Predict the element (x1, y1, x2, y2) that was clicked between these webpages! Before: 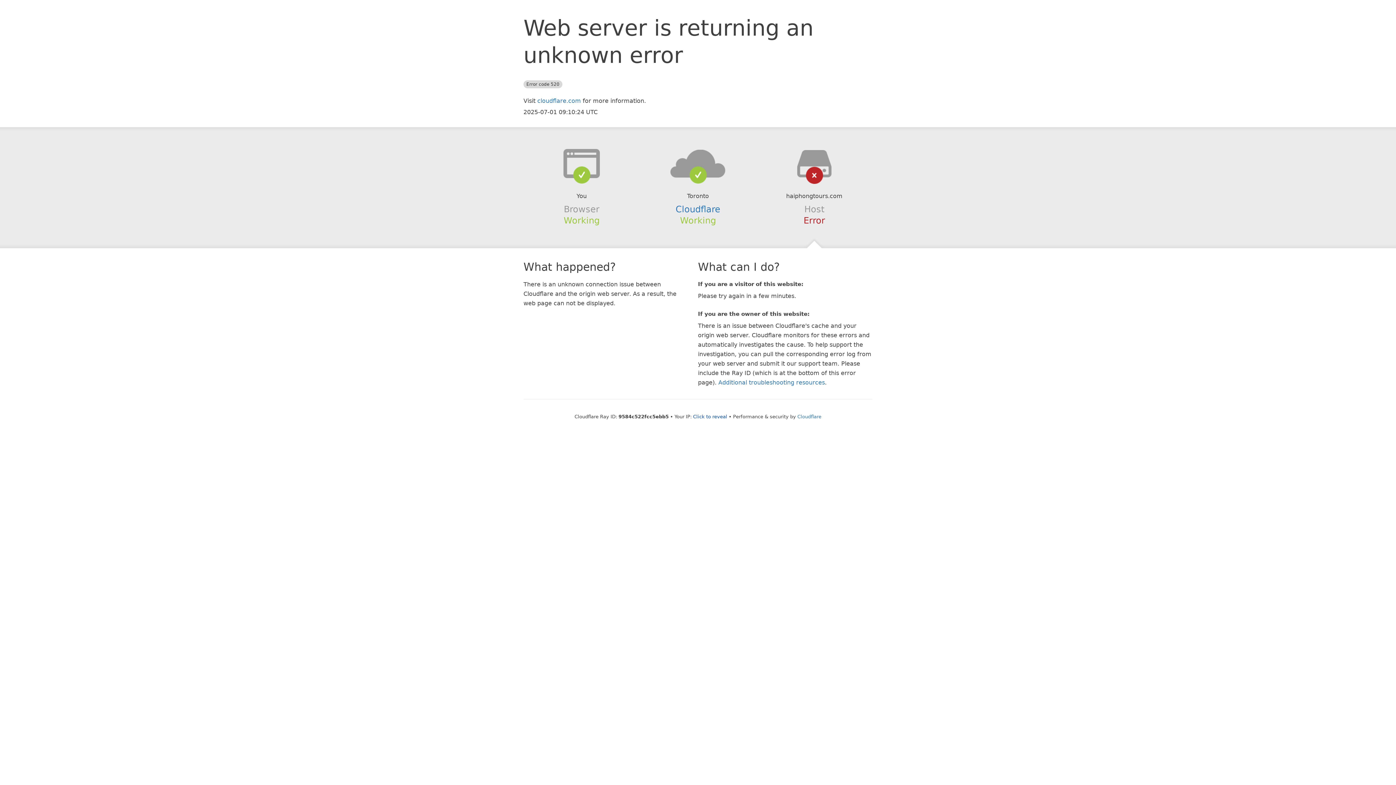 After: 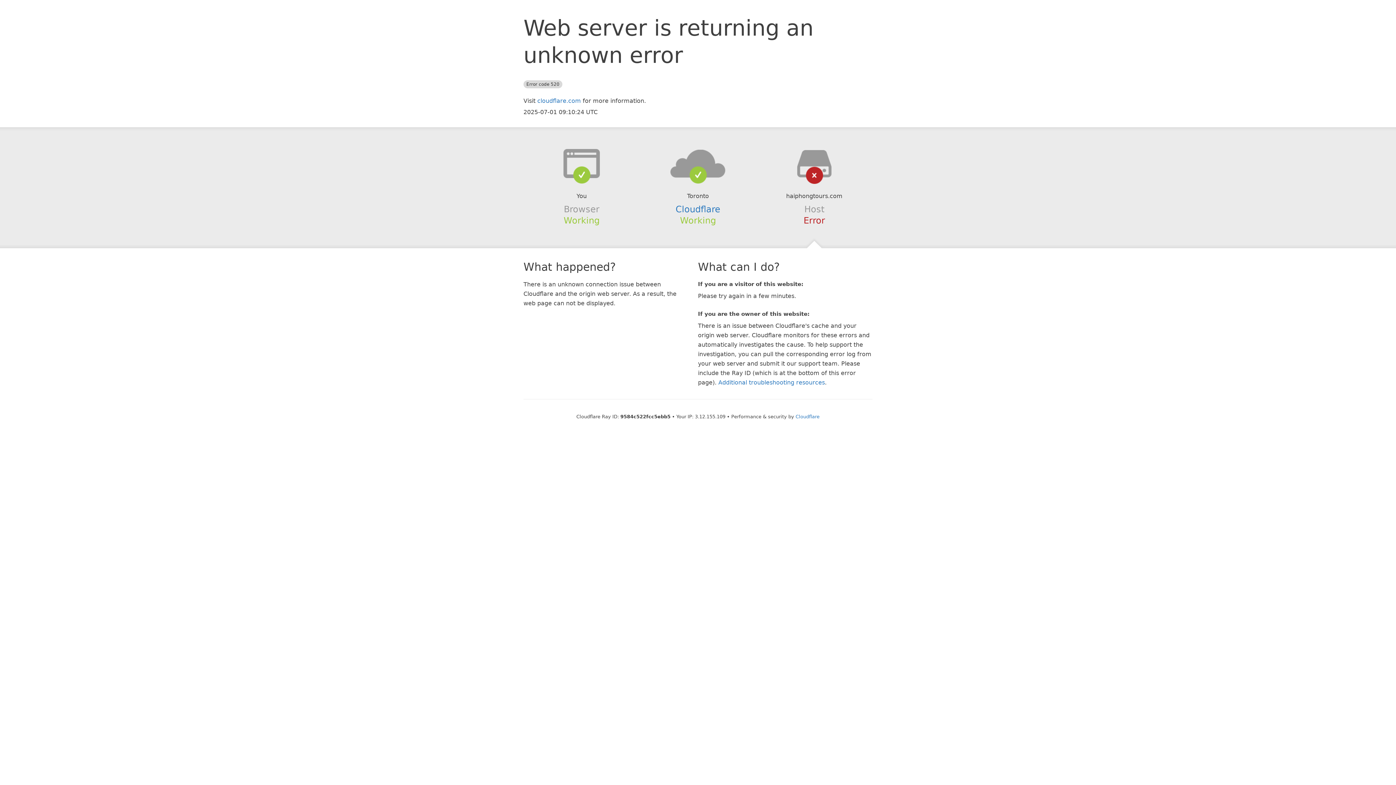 Action: label: Click to reveal bbox: (693, 414, 727, 419)